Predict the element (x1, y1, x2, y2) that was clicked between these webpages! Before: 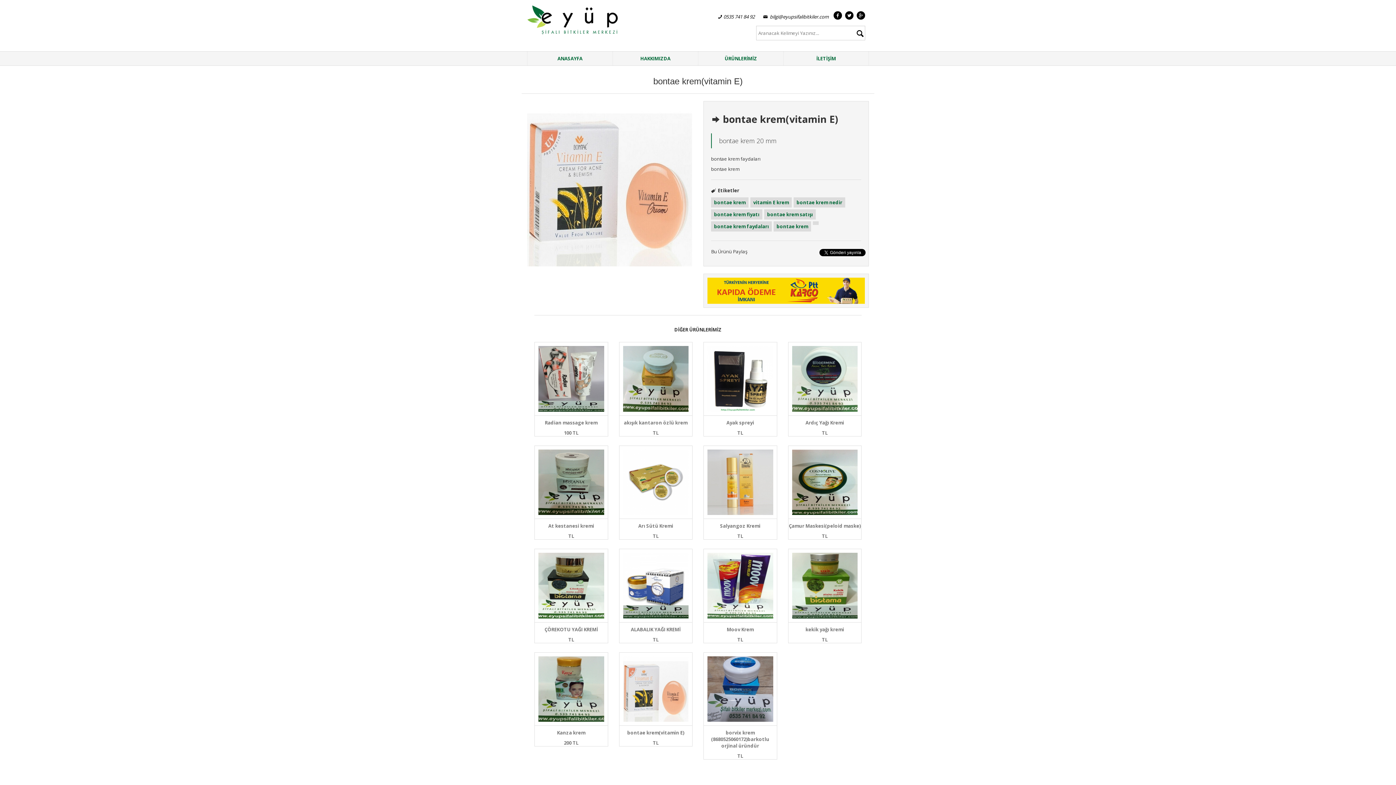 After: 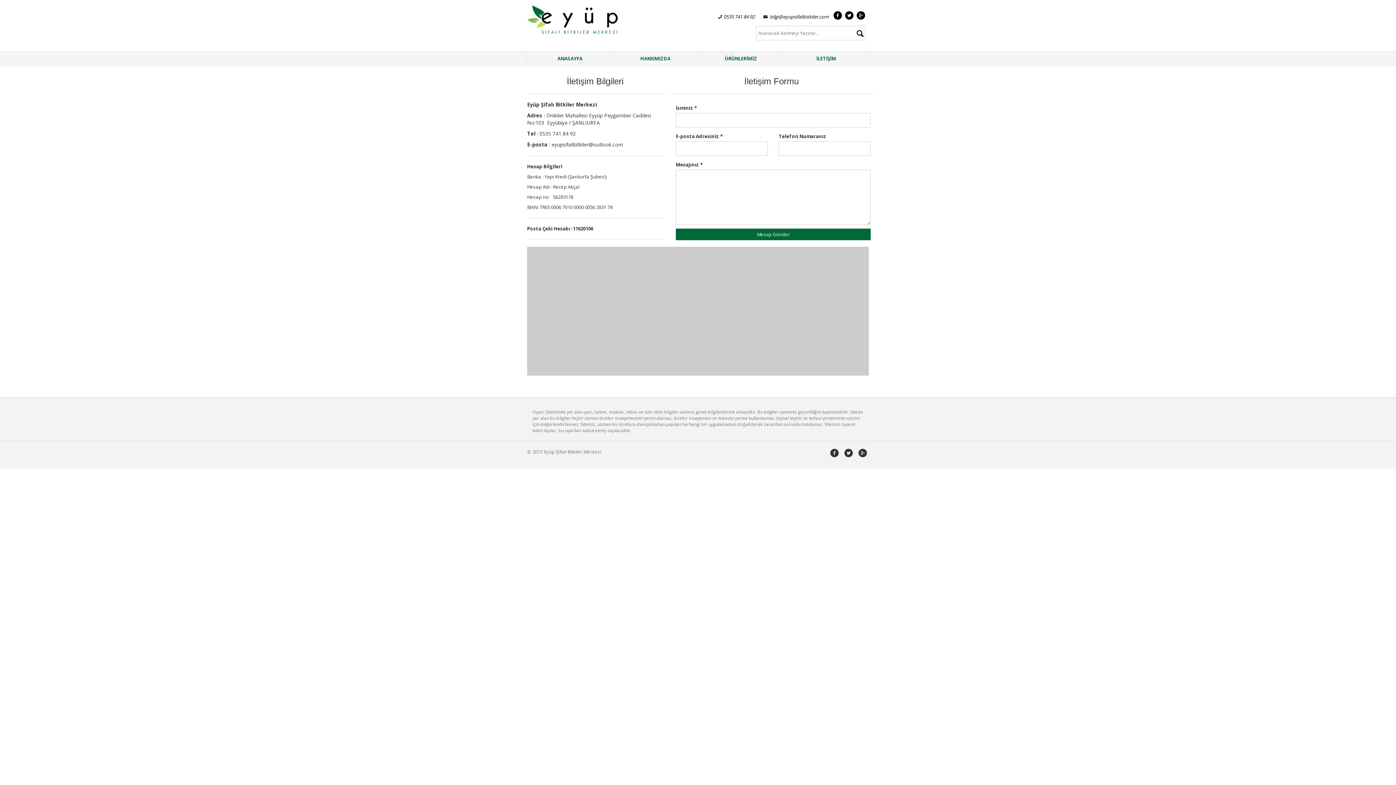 Action: label: İLETİŞİM bbox: (783, 51, 869, 65)